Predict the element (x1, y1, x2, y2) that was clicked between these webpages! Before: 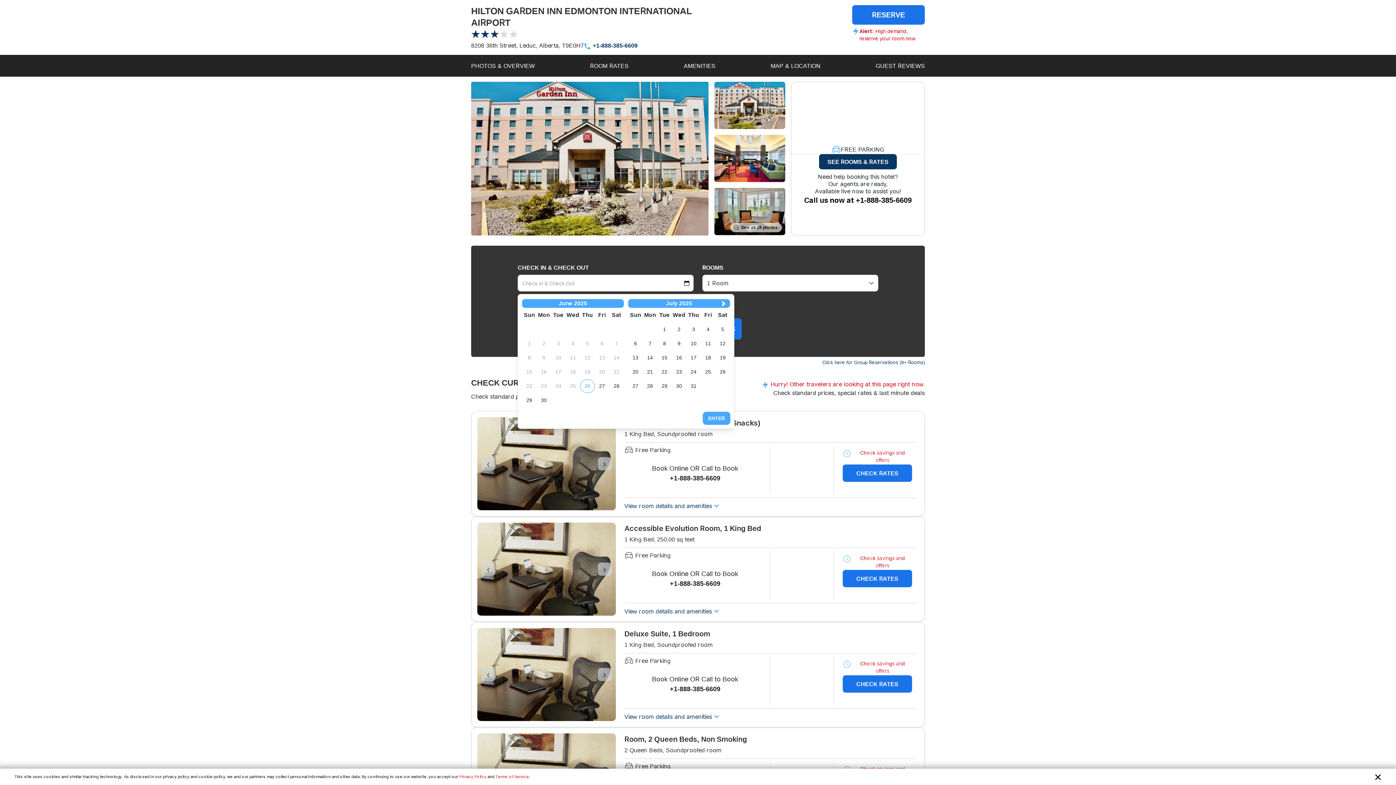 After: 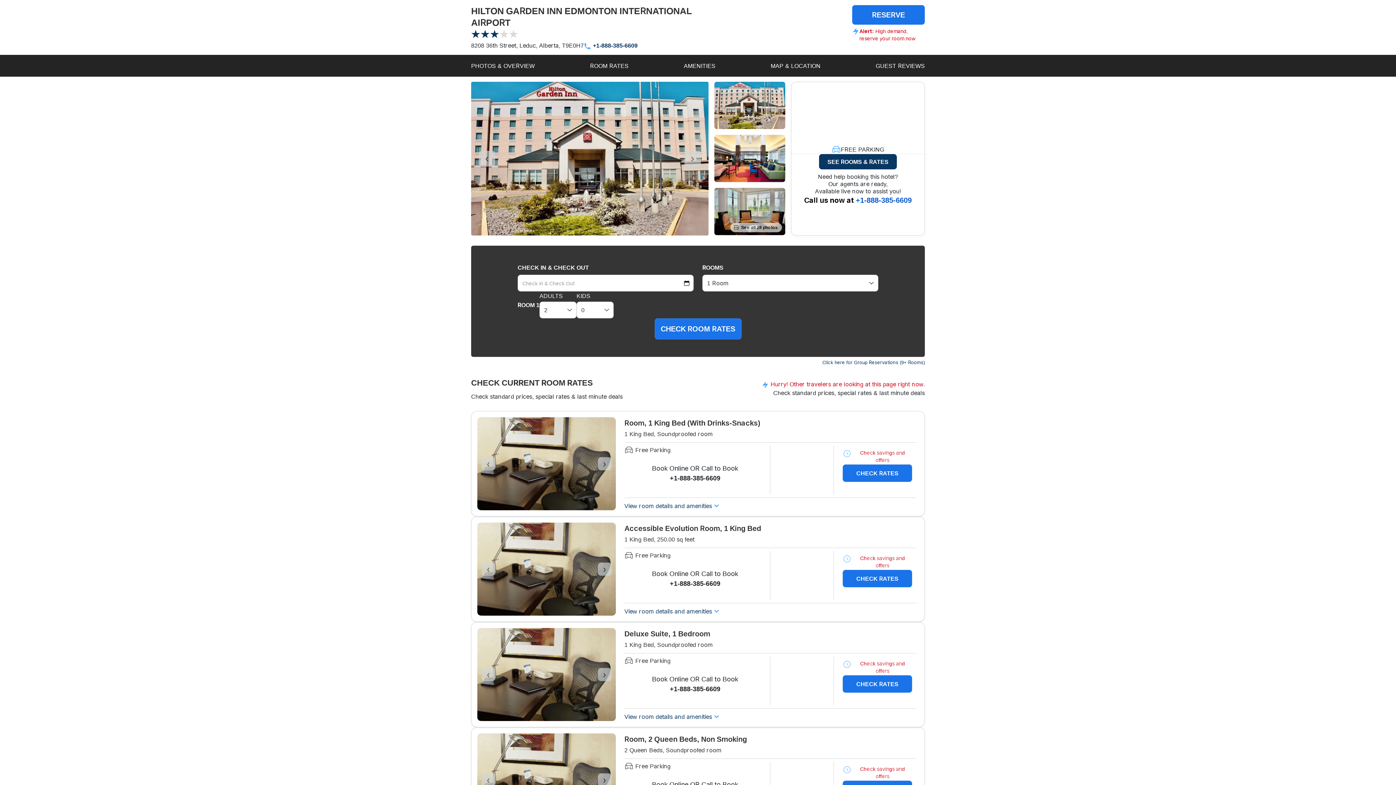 Action: bbox: (856, 196, 912, 204) label: +1-888-385-6609